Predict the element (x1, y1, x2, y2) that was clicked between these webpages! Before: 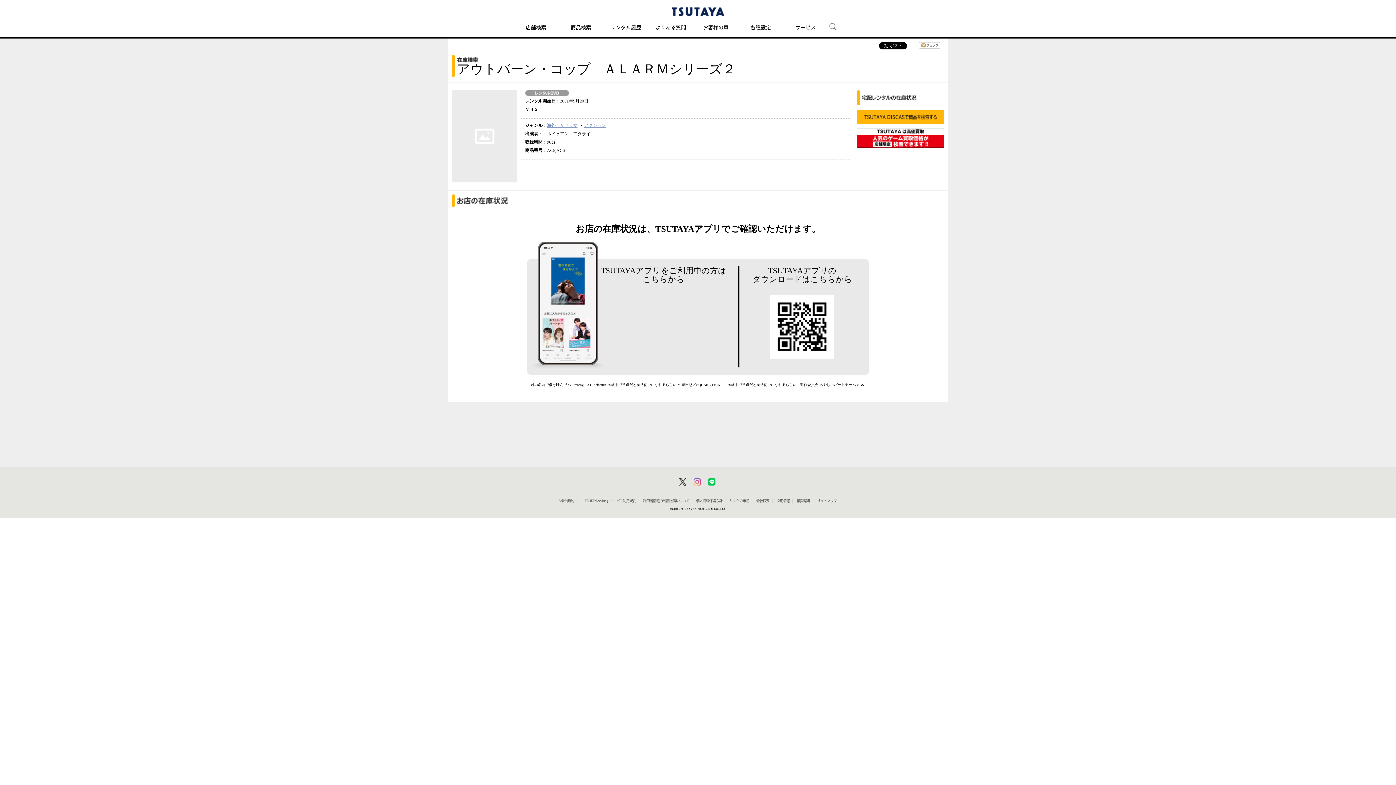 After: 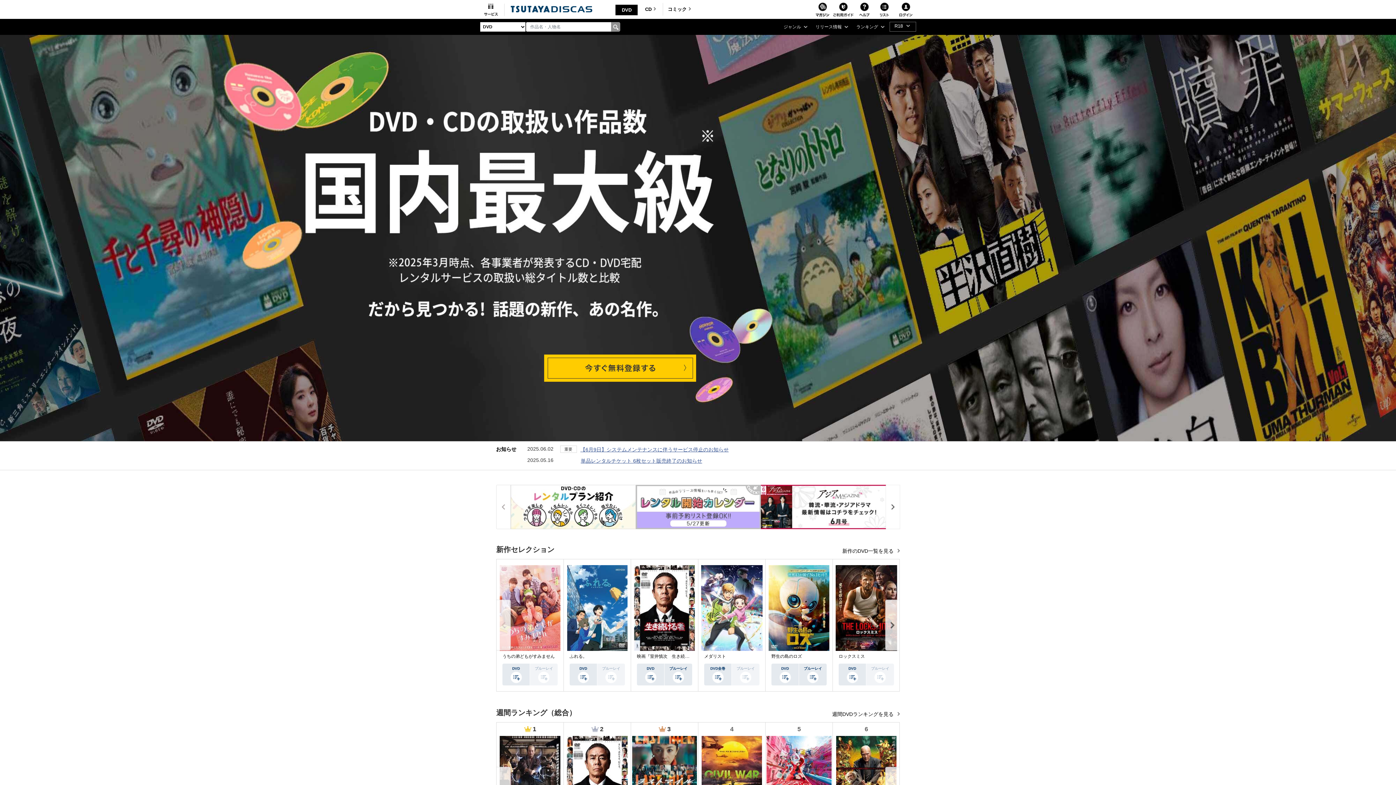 Action: bbox: (856, 118, 944, 124)